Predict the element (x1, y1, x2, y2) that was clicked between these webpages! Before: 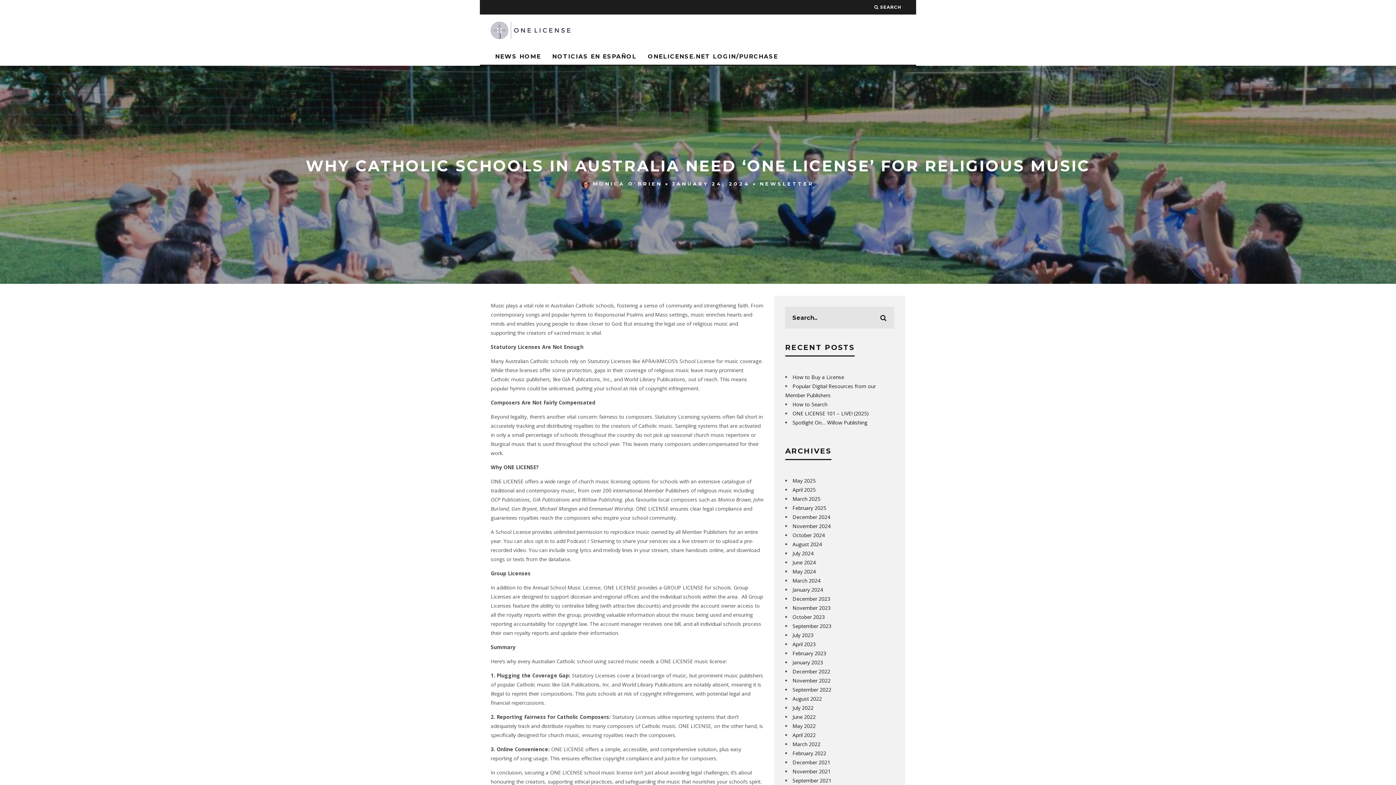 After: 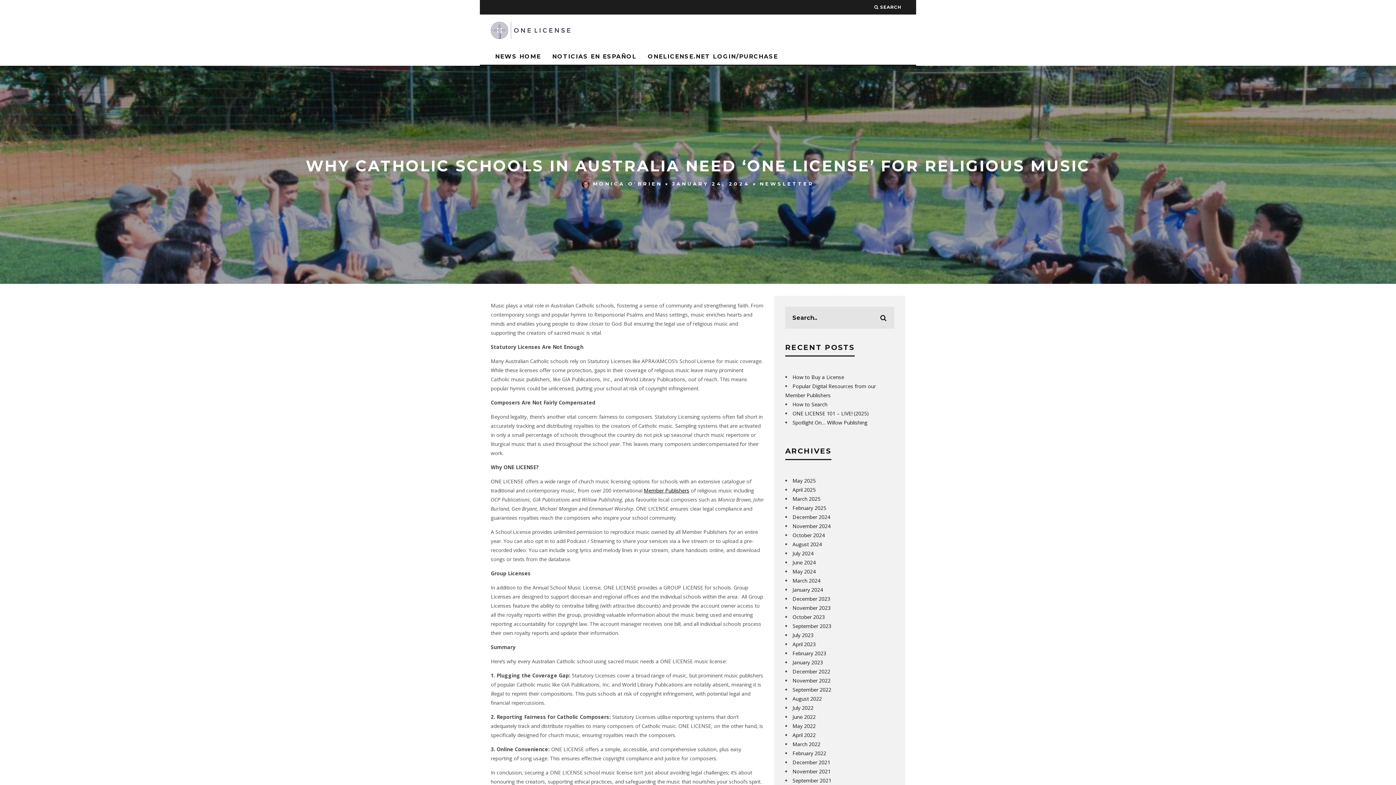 Action: label: Member Publishers bbox: (644, 487, 689, 494)